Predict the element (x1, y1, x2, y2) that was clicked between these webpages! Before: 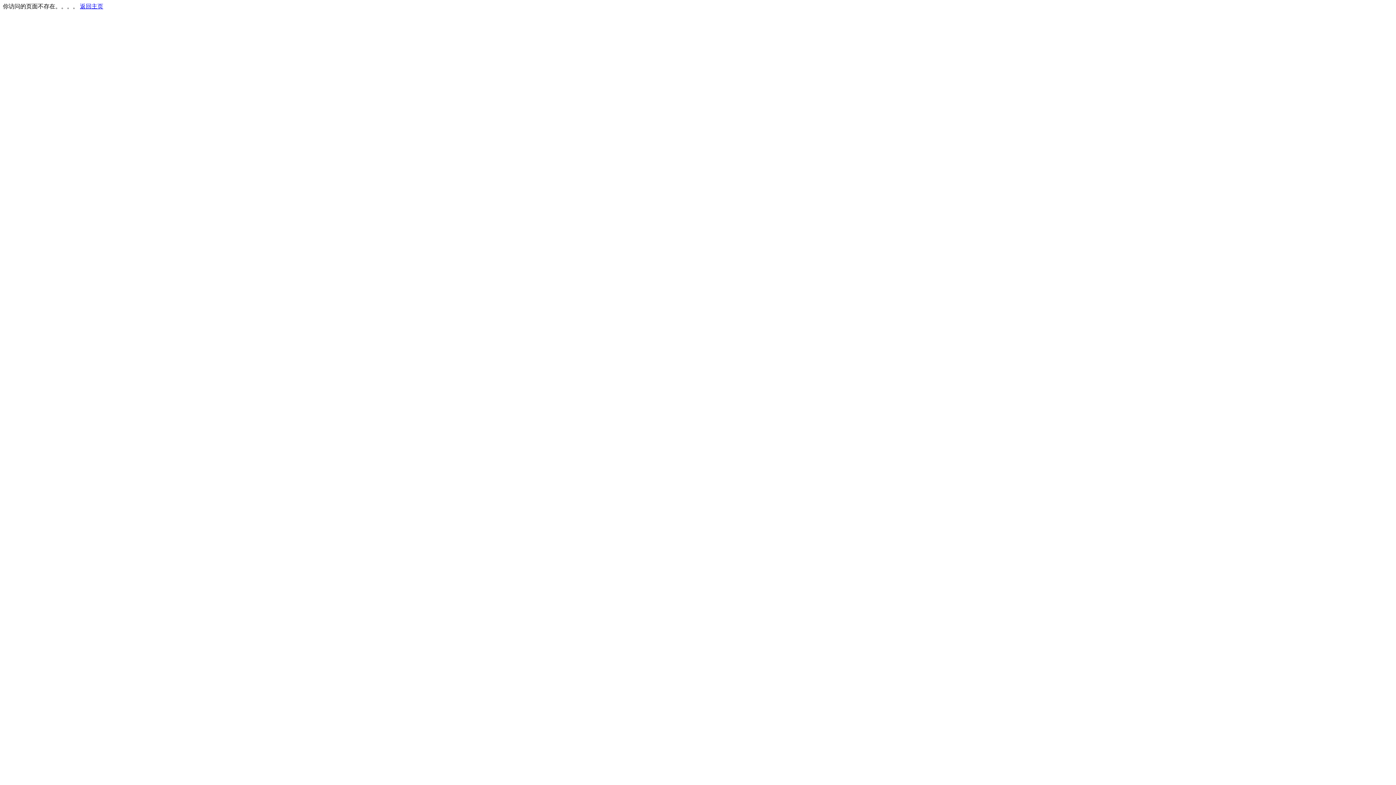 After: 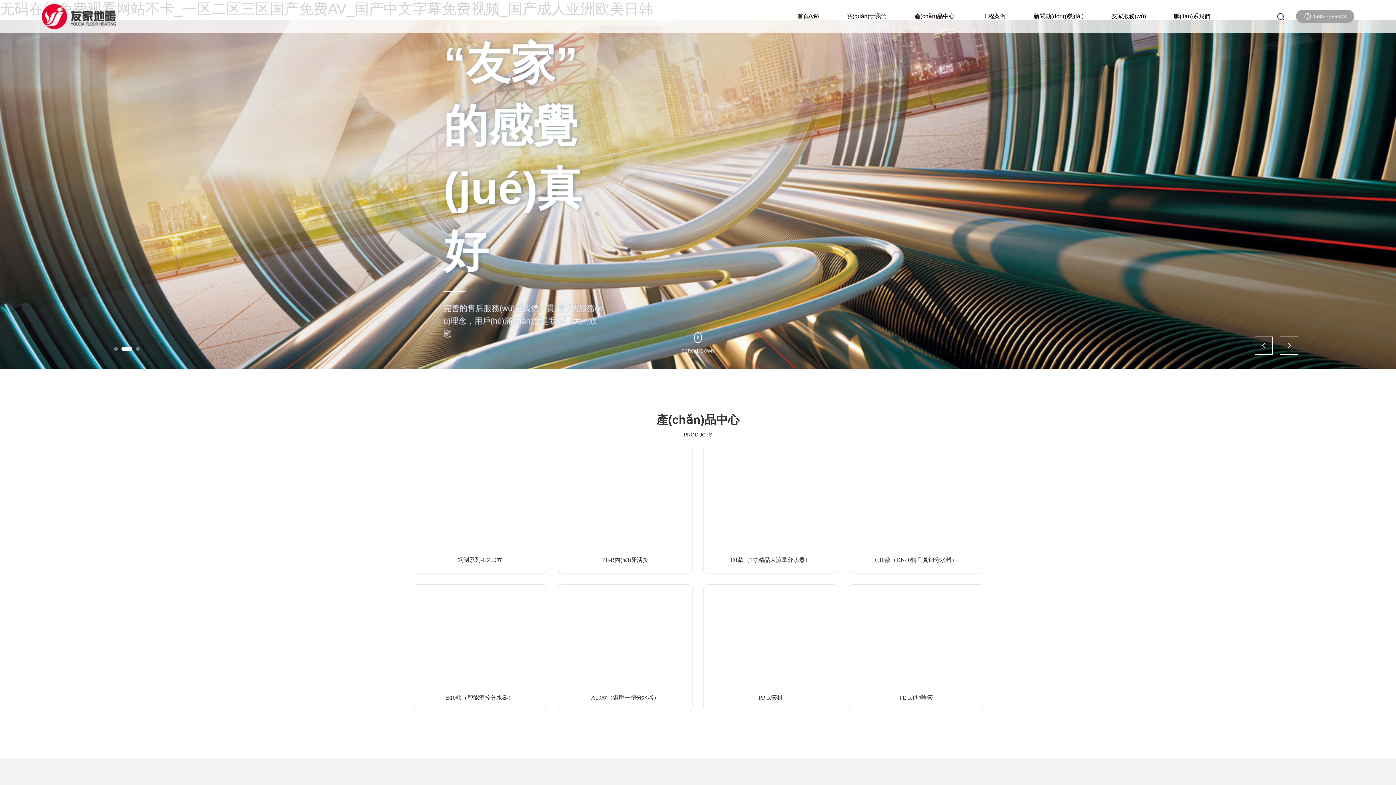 Action: label: 返回主页 bbox: (80, 3, 103, 9)